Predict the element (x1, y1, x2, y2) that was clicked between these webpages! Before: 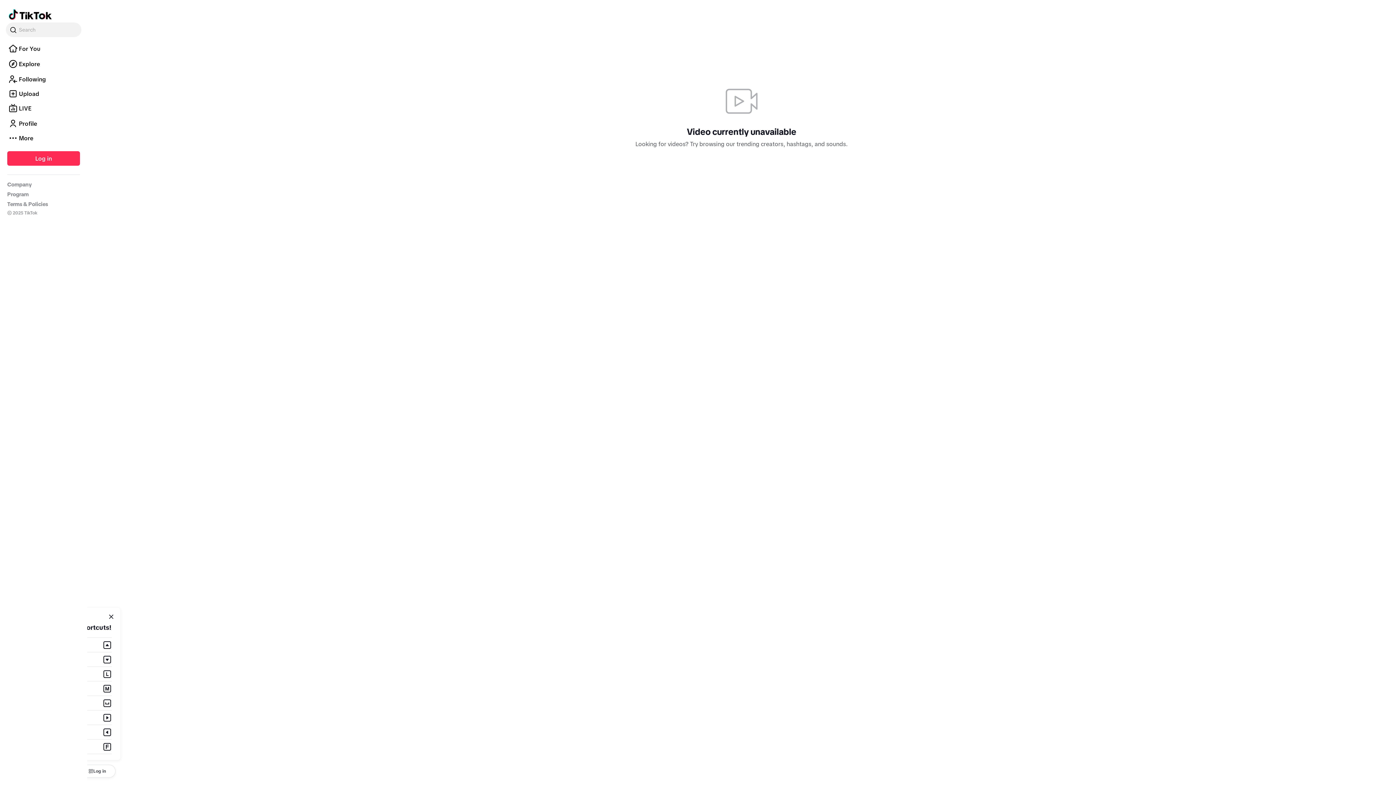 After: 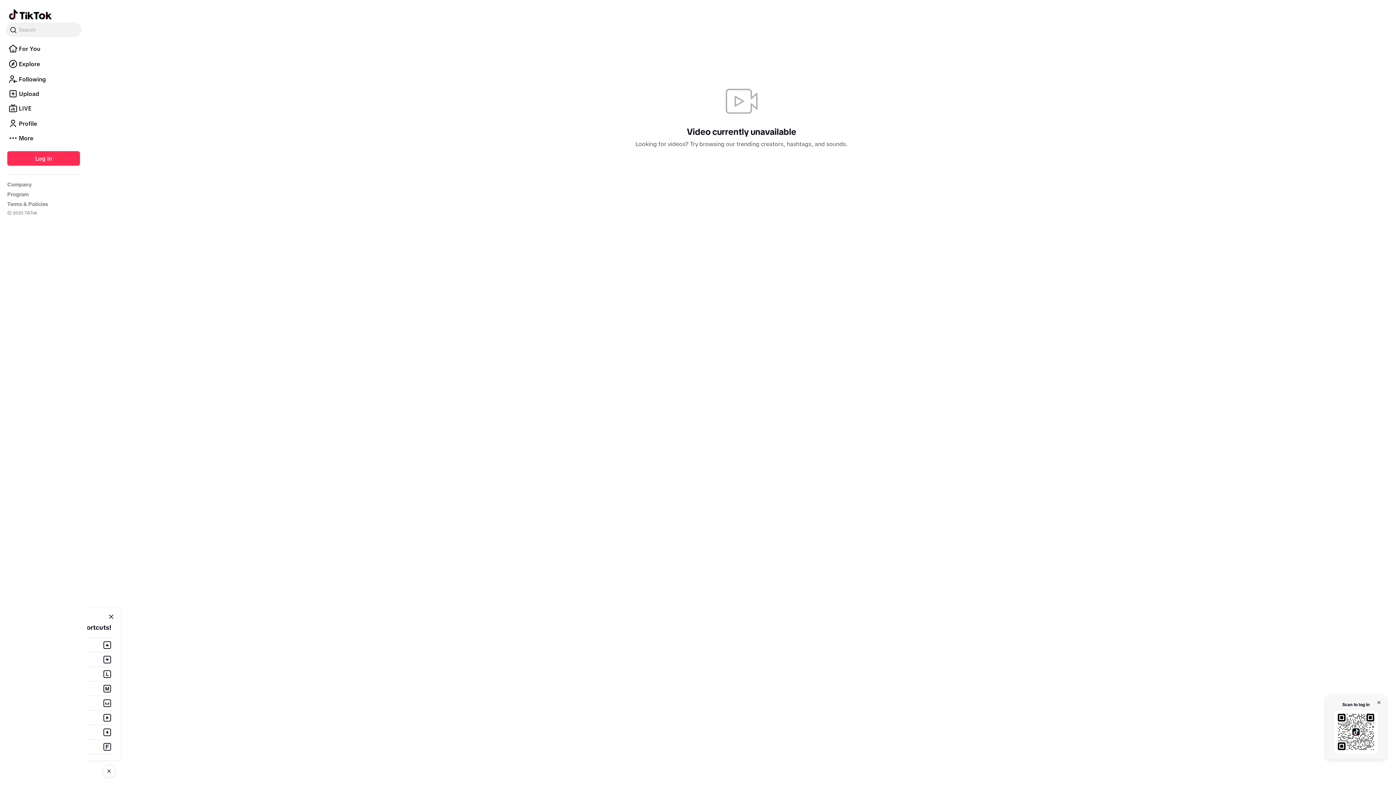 Action: label: Log in bbox: (78, 765, 115, 778)